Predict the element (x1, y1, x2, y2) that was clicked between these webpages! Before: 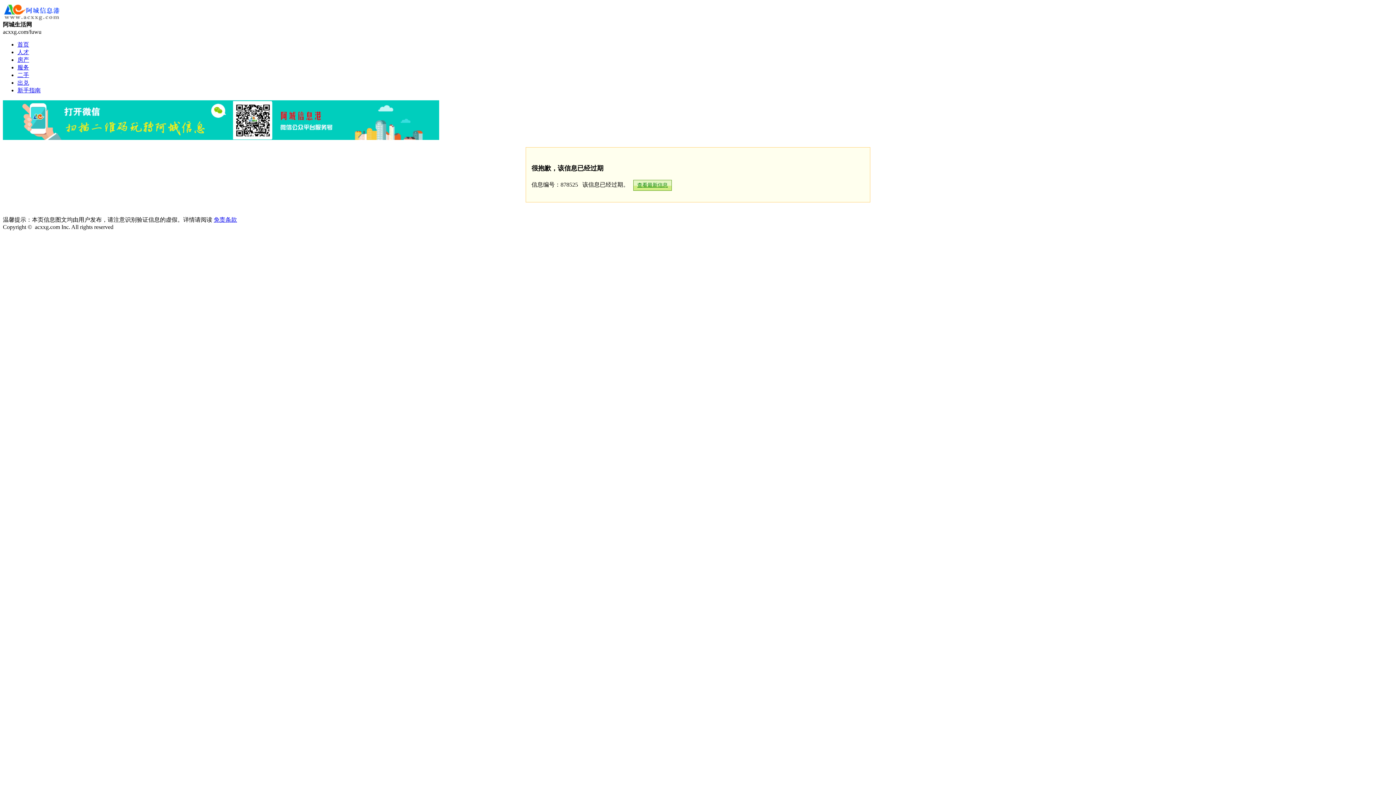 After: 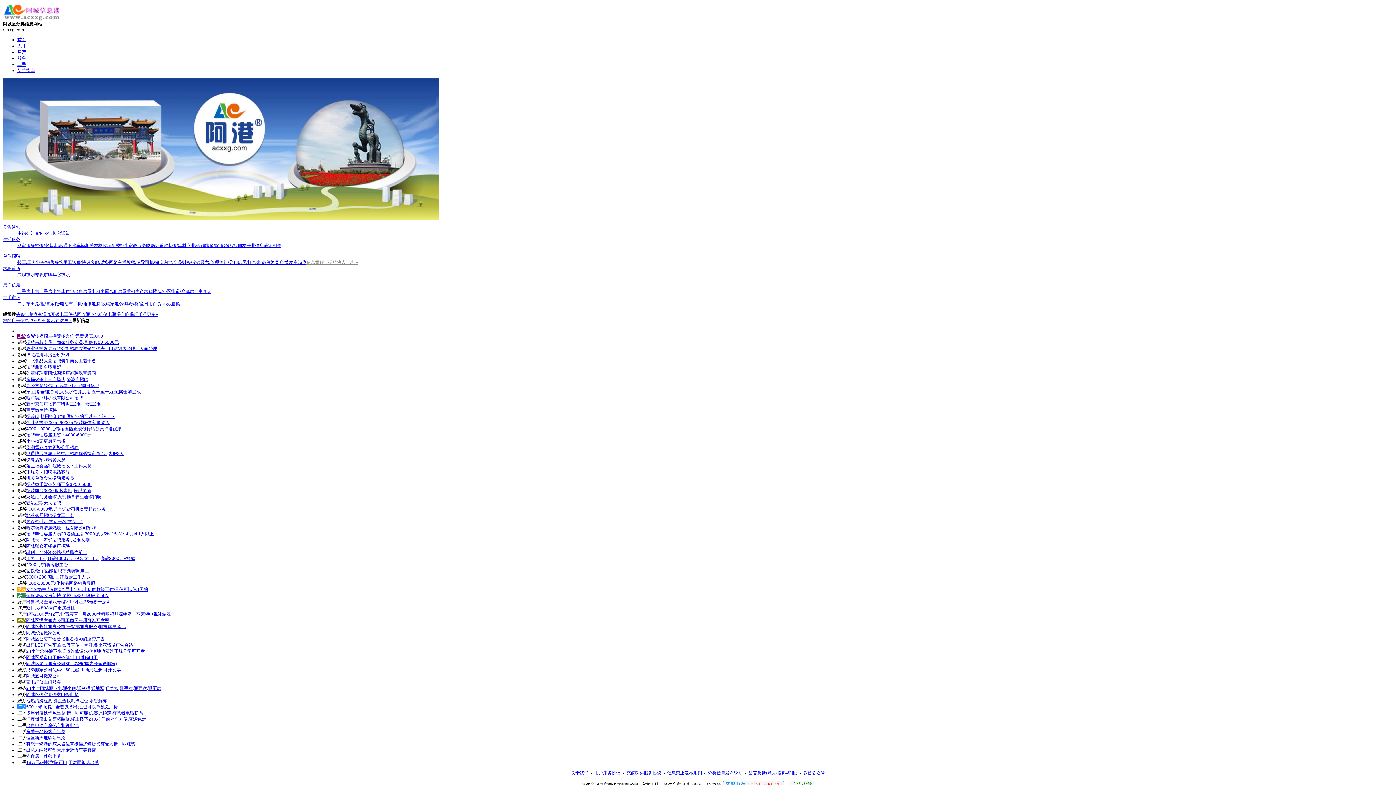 Action: bbox: (2, 16, 61, 22)